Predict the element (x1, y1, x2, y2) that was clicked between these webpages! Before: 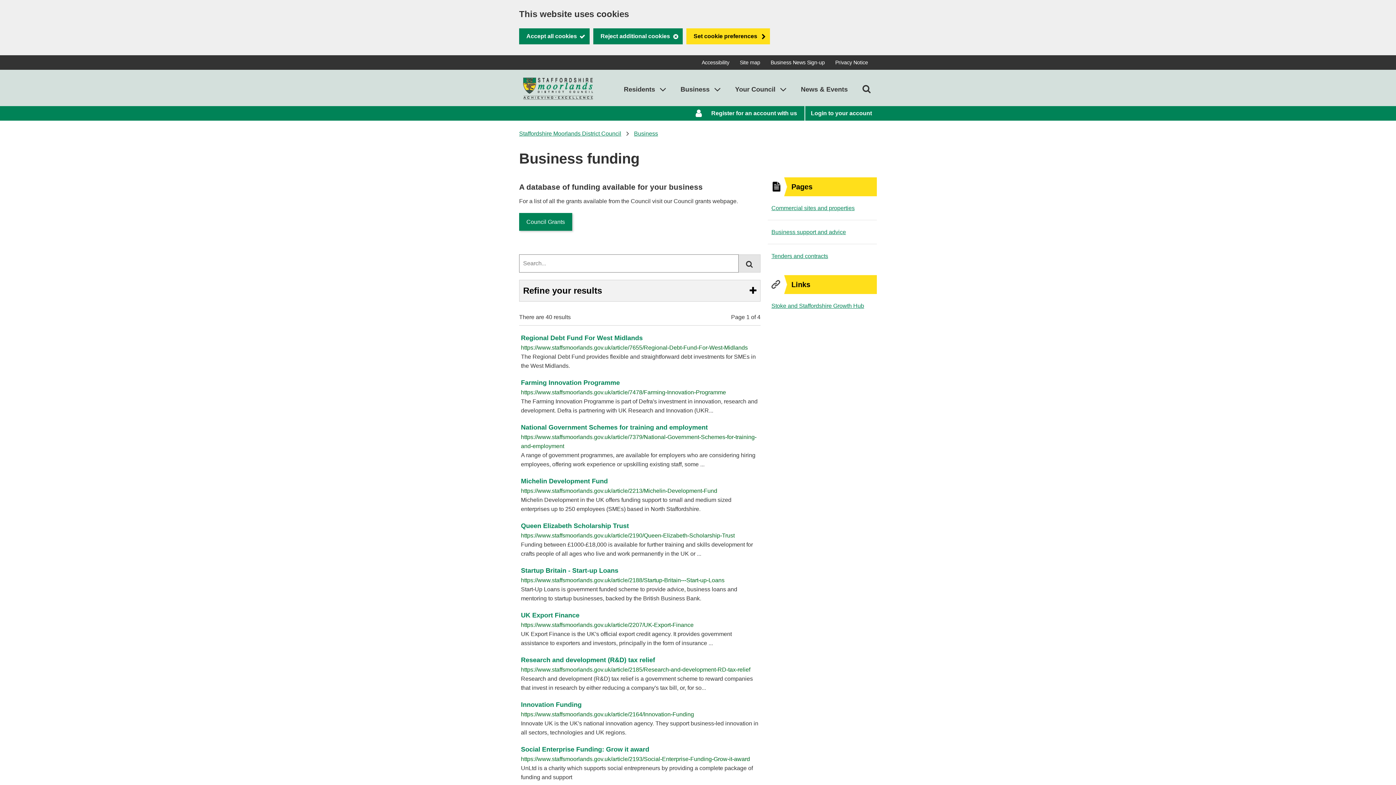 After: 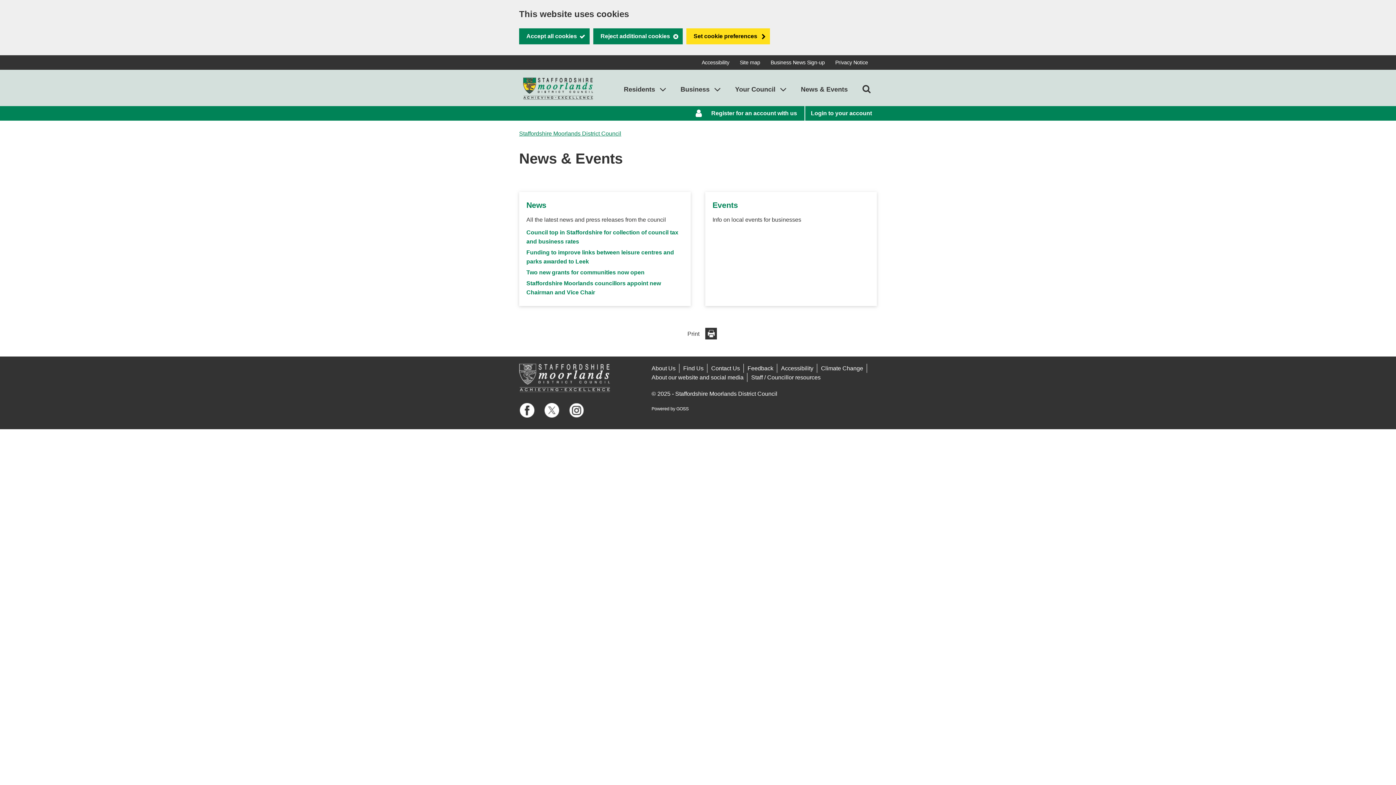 Action: label: News & Events bbox: (793, 77, 855, 101)